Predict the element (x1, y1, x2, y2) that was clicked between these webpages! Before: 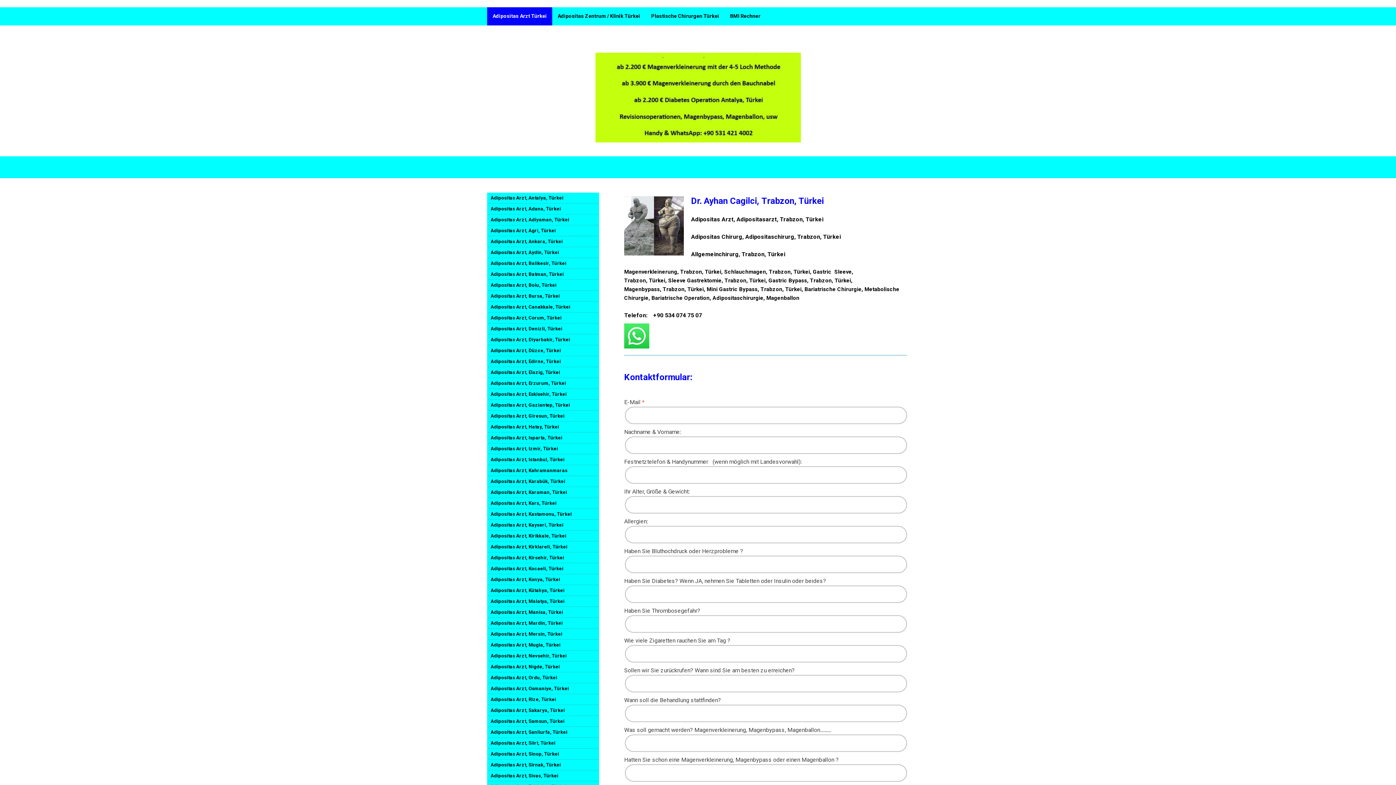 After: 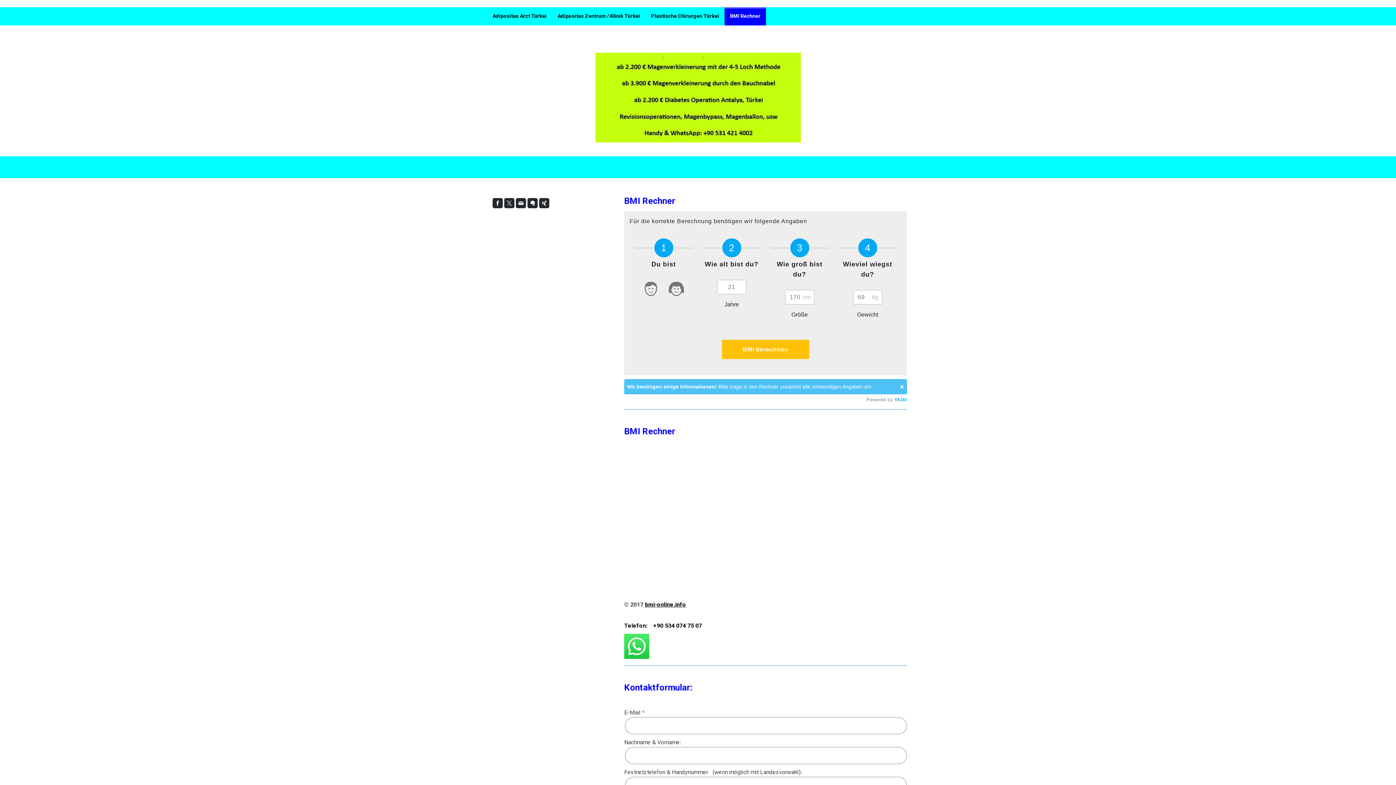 Action: label: BMI Rechner bbox: (724, 7, 766, 25)